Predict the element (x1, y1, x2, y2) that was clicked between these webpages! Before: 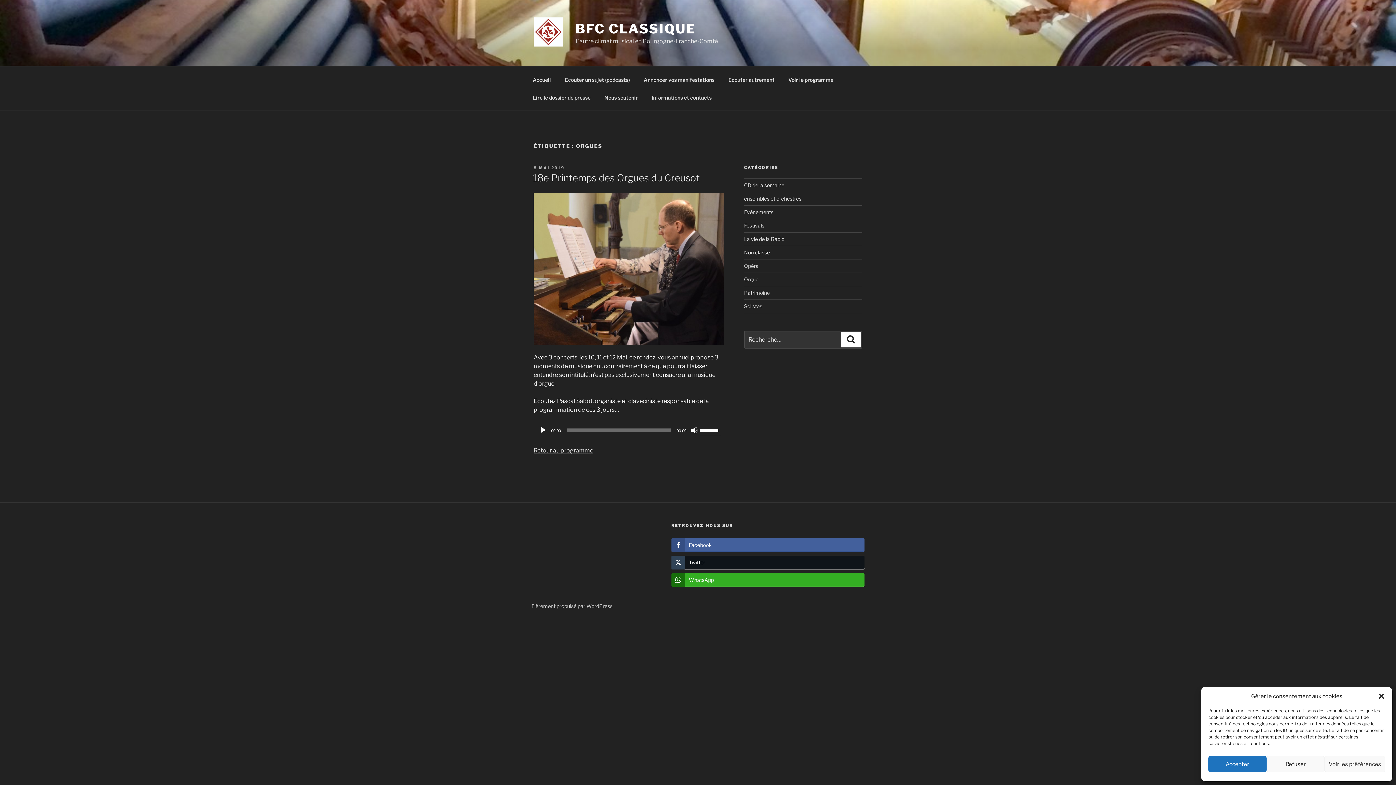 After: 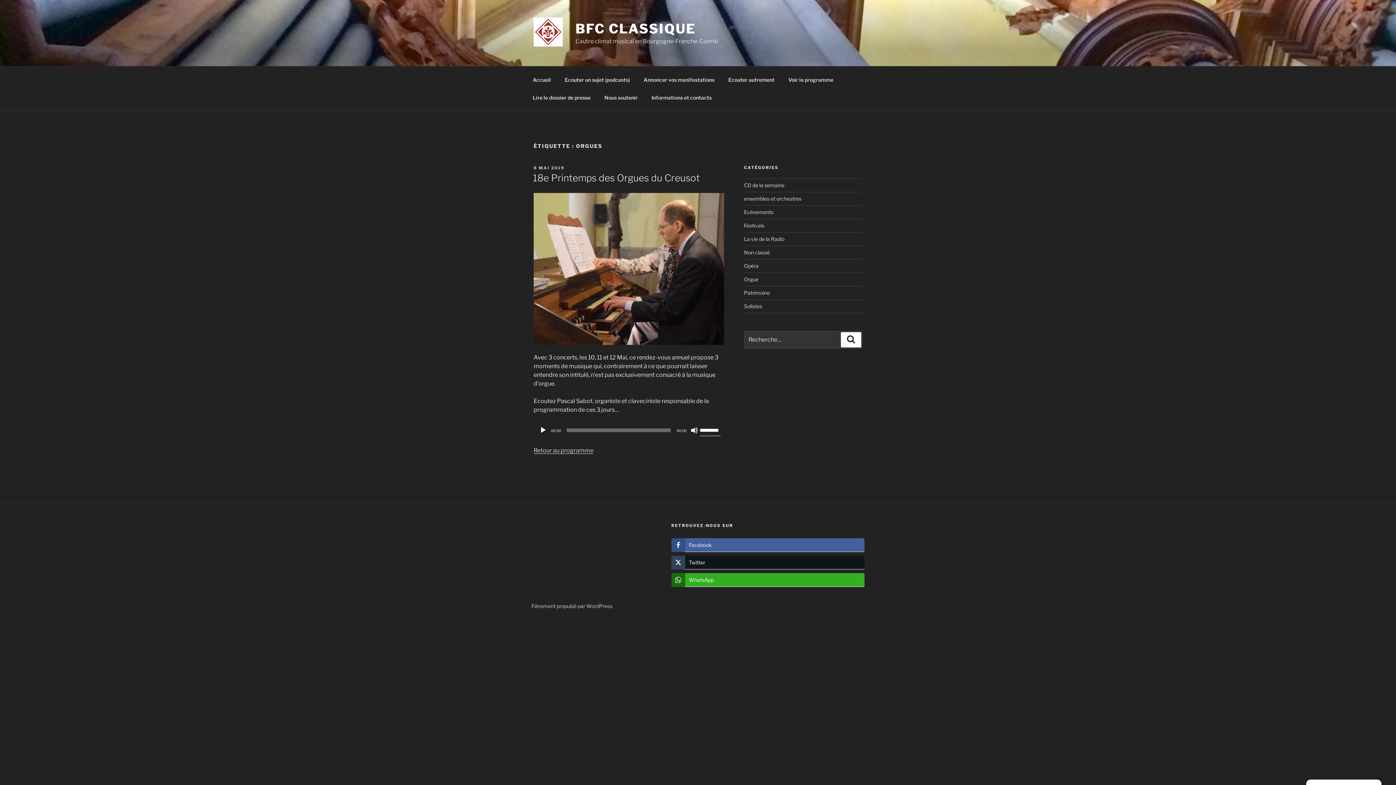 Action: label: close-dialog bbox: (1378, 693, 1385, 700)